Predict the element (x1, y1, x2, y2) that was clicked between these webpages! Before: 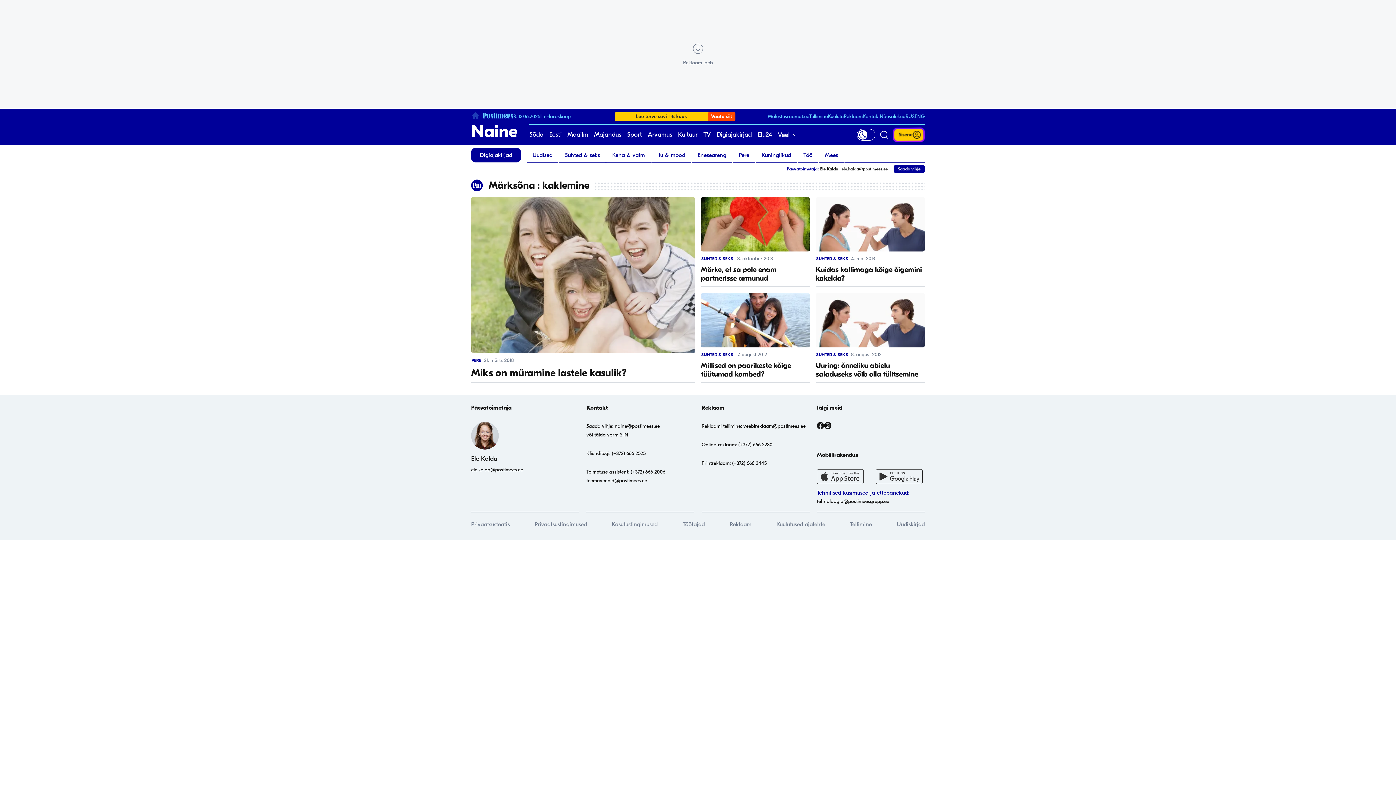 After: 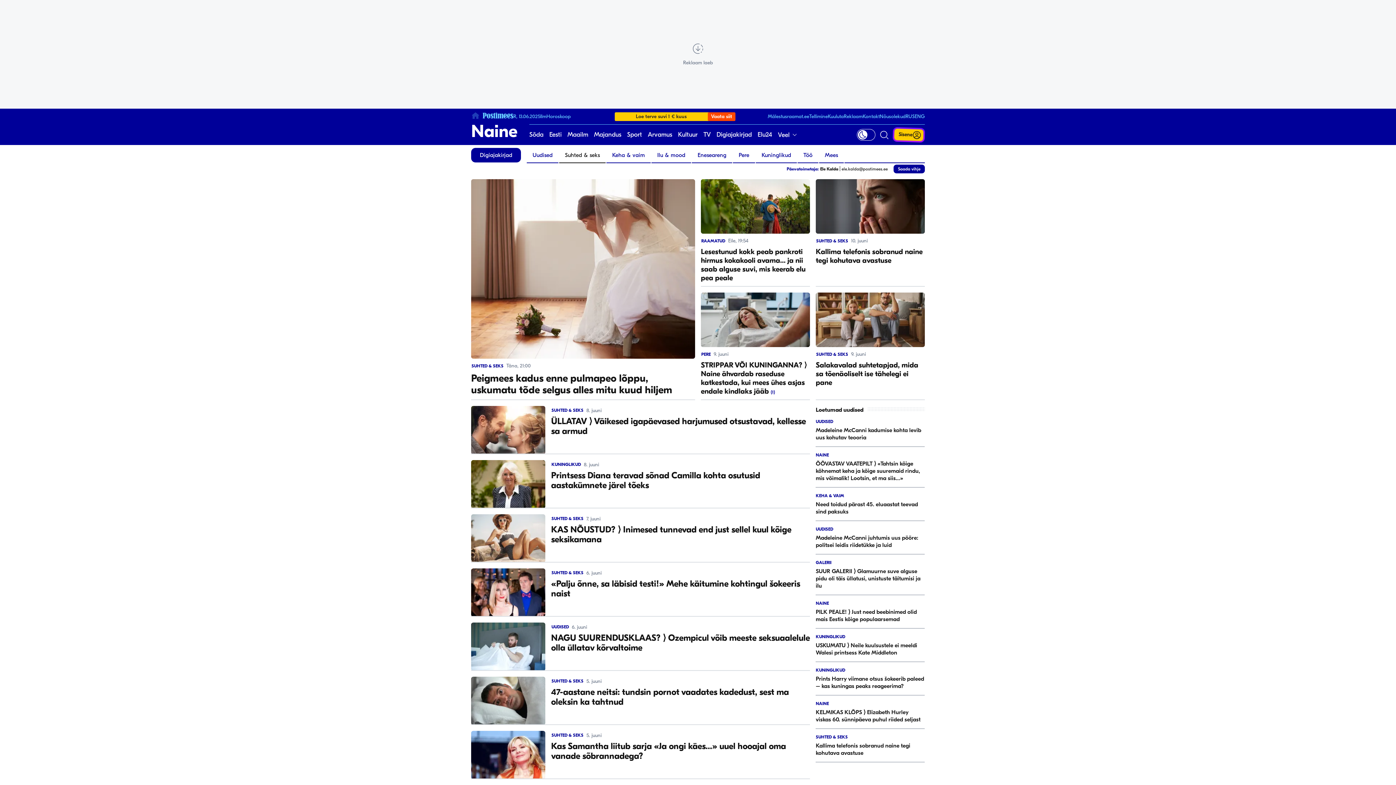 Action: bbox: (559, 148, 605, 162) label: Suhted & seks